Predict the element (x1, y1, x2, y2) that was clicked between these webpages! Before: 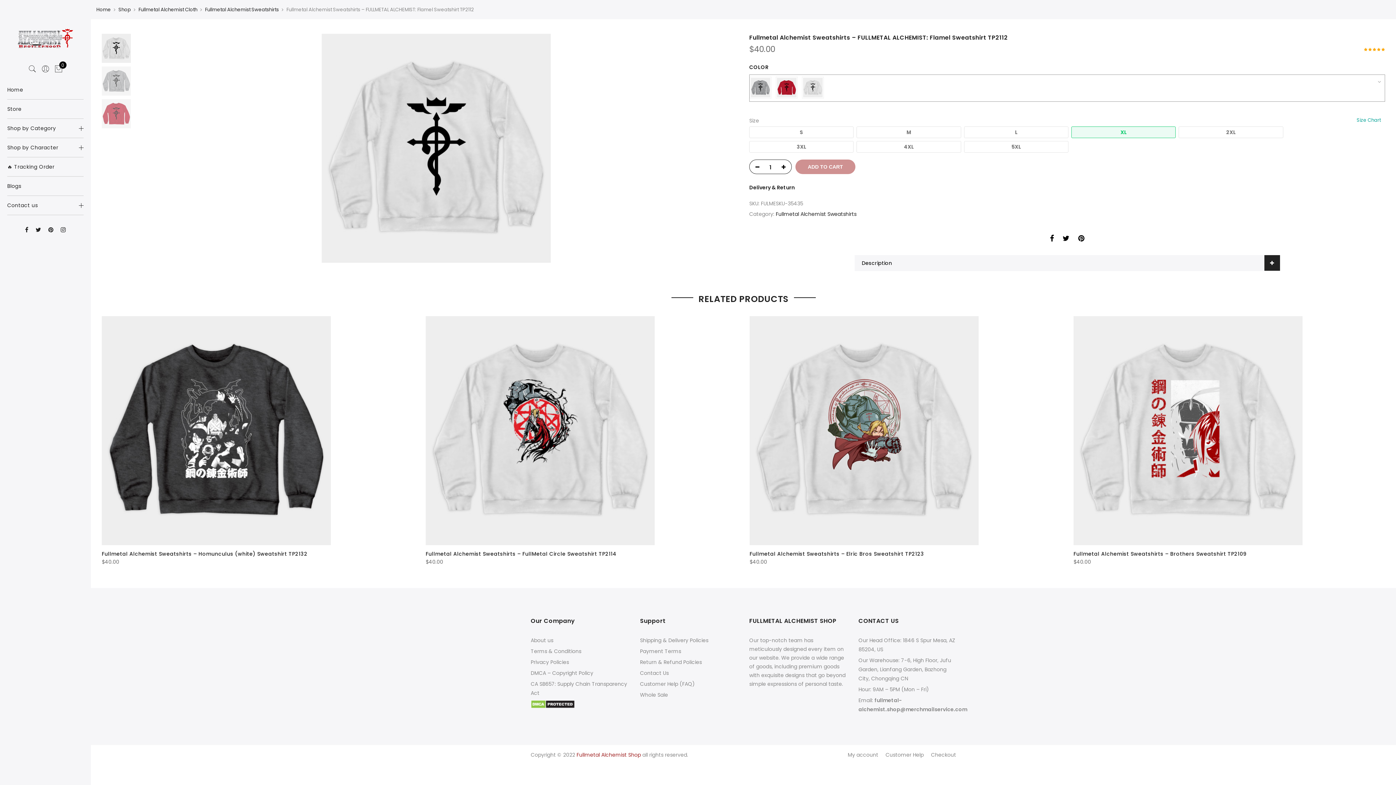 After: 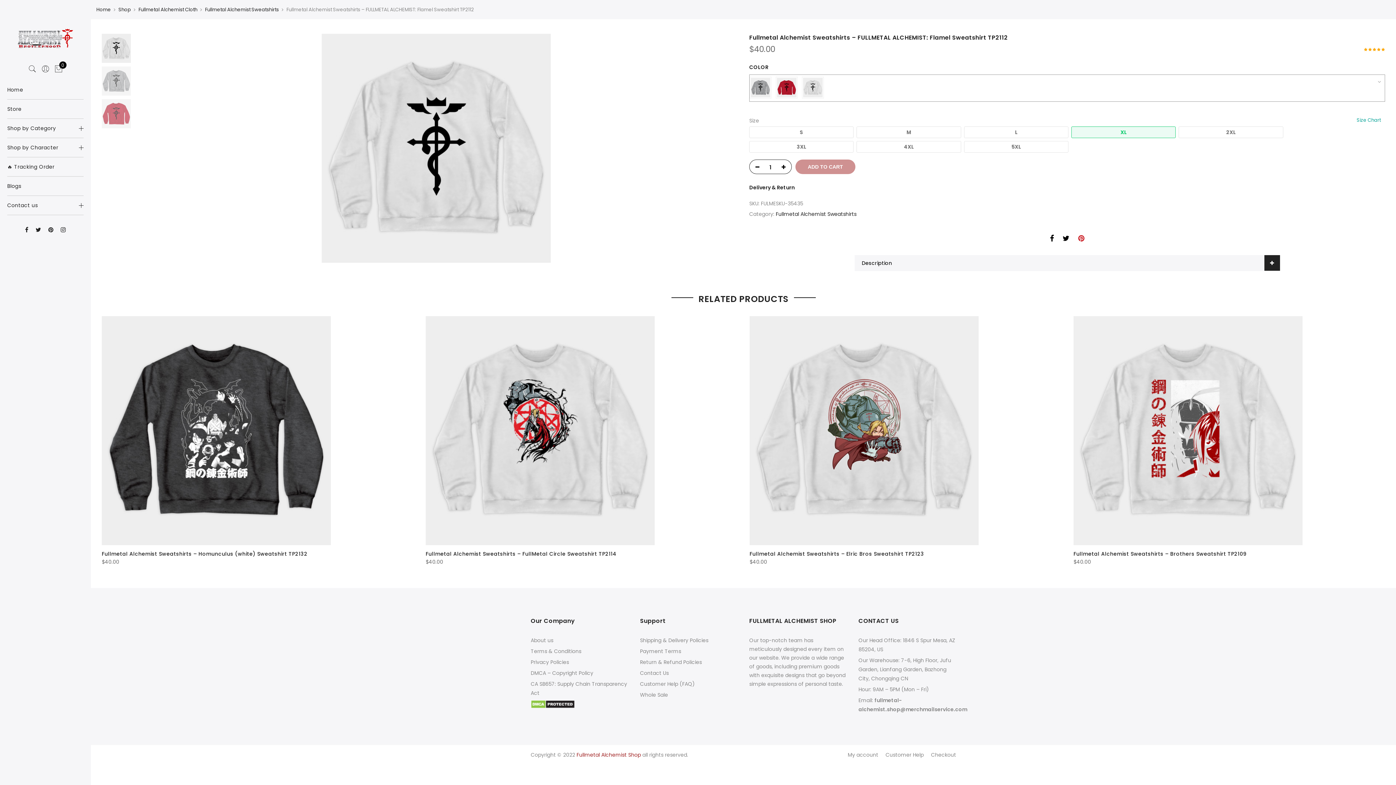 Action: bbox: (1078, 234, 1084, 244)